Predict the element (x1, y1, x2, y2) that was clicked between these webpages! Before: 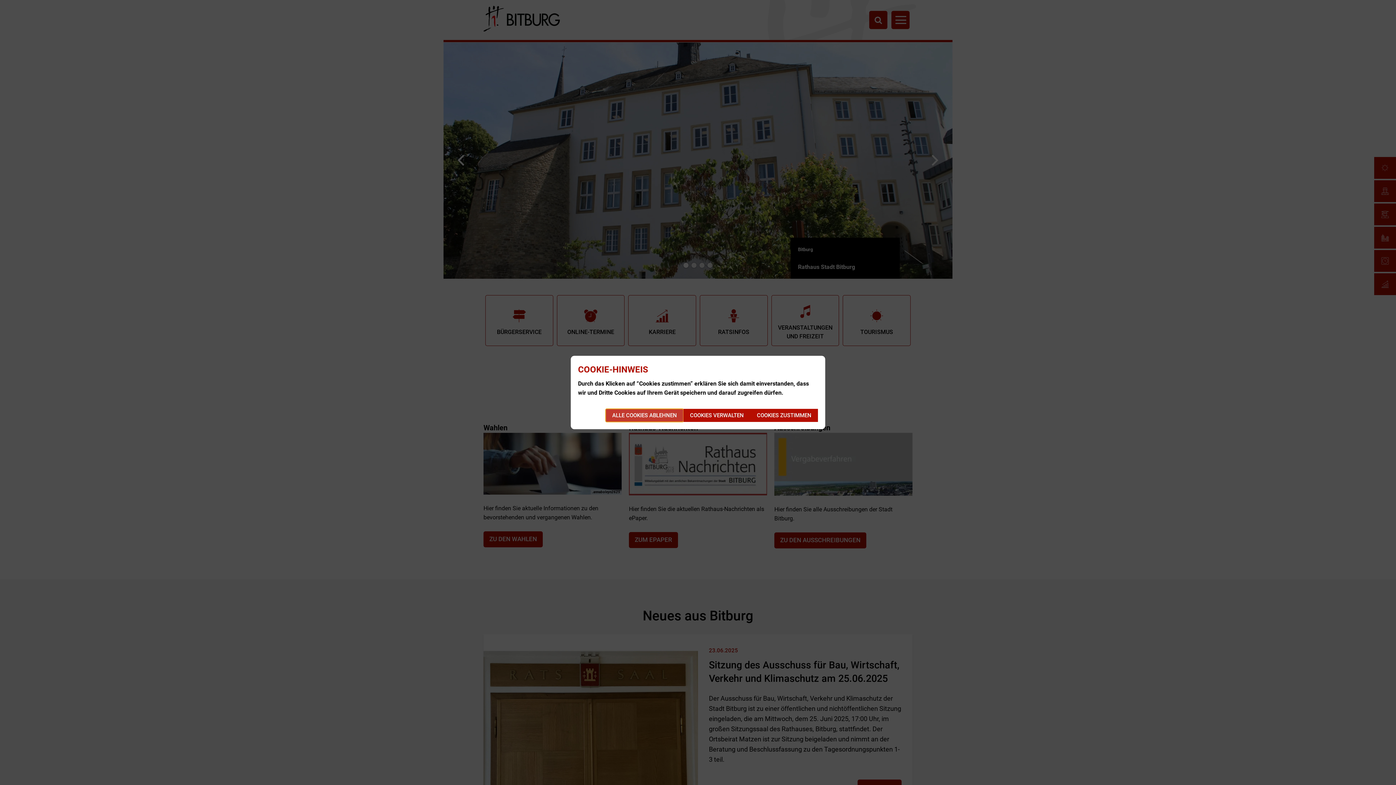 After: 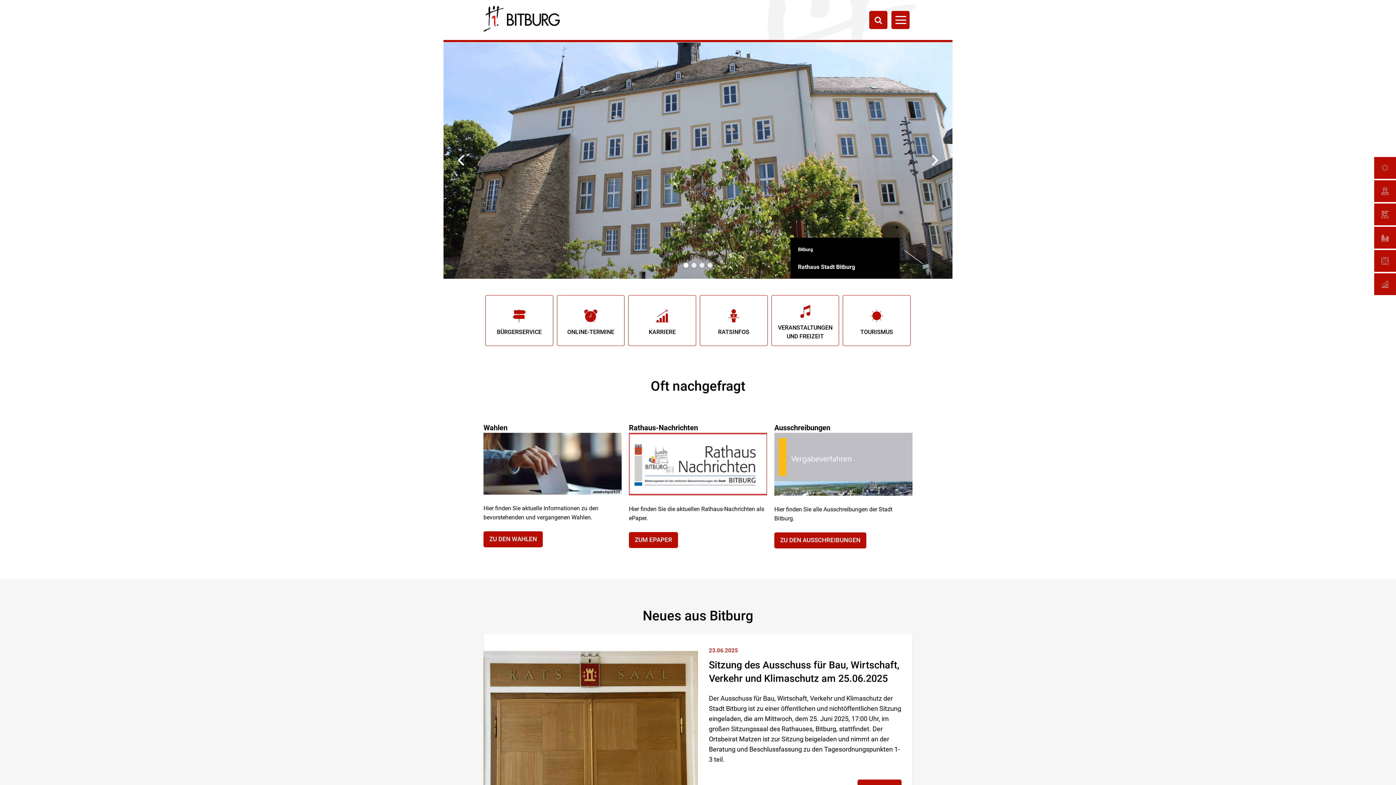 Action: label: COOKIES ZUSTIMMEN bbox: (750, 409, 818, 422)